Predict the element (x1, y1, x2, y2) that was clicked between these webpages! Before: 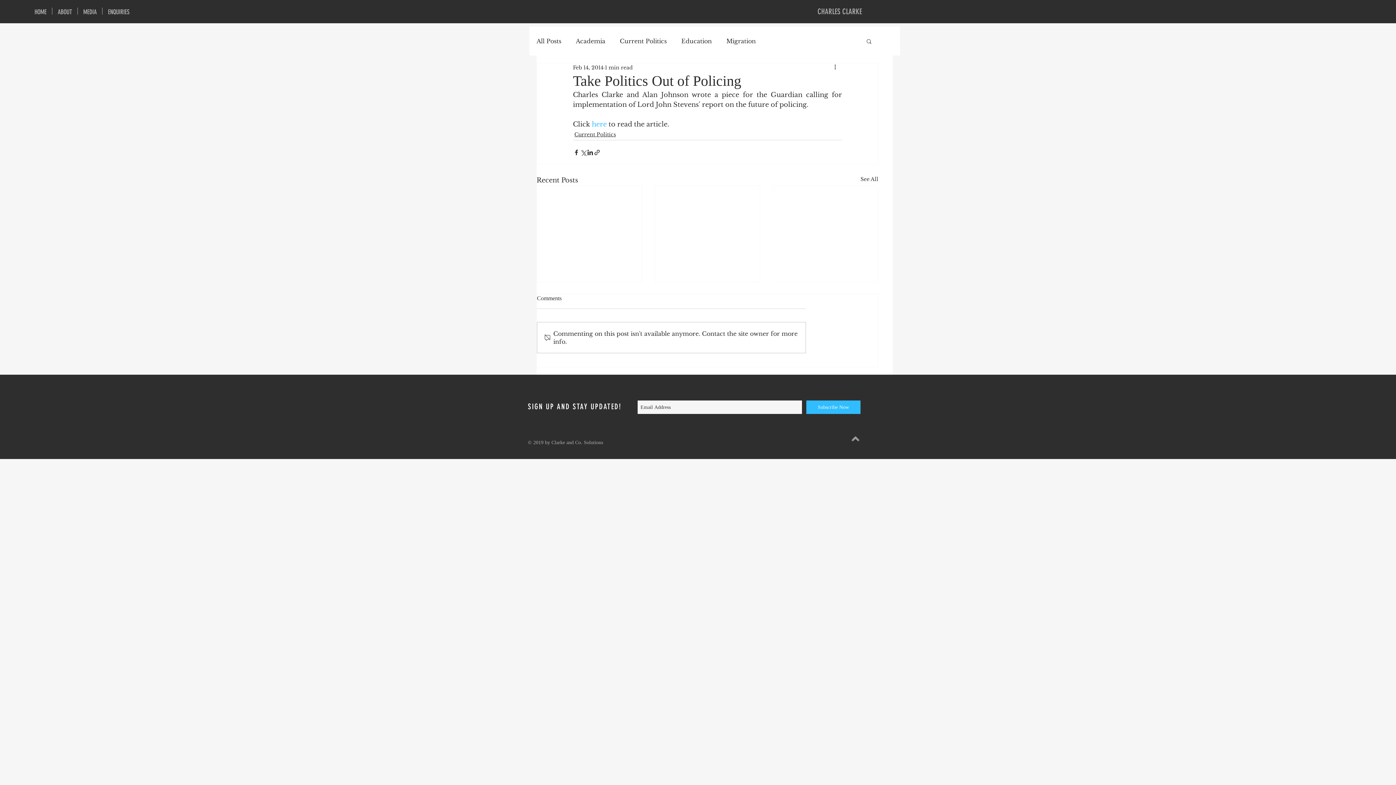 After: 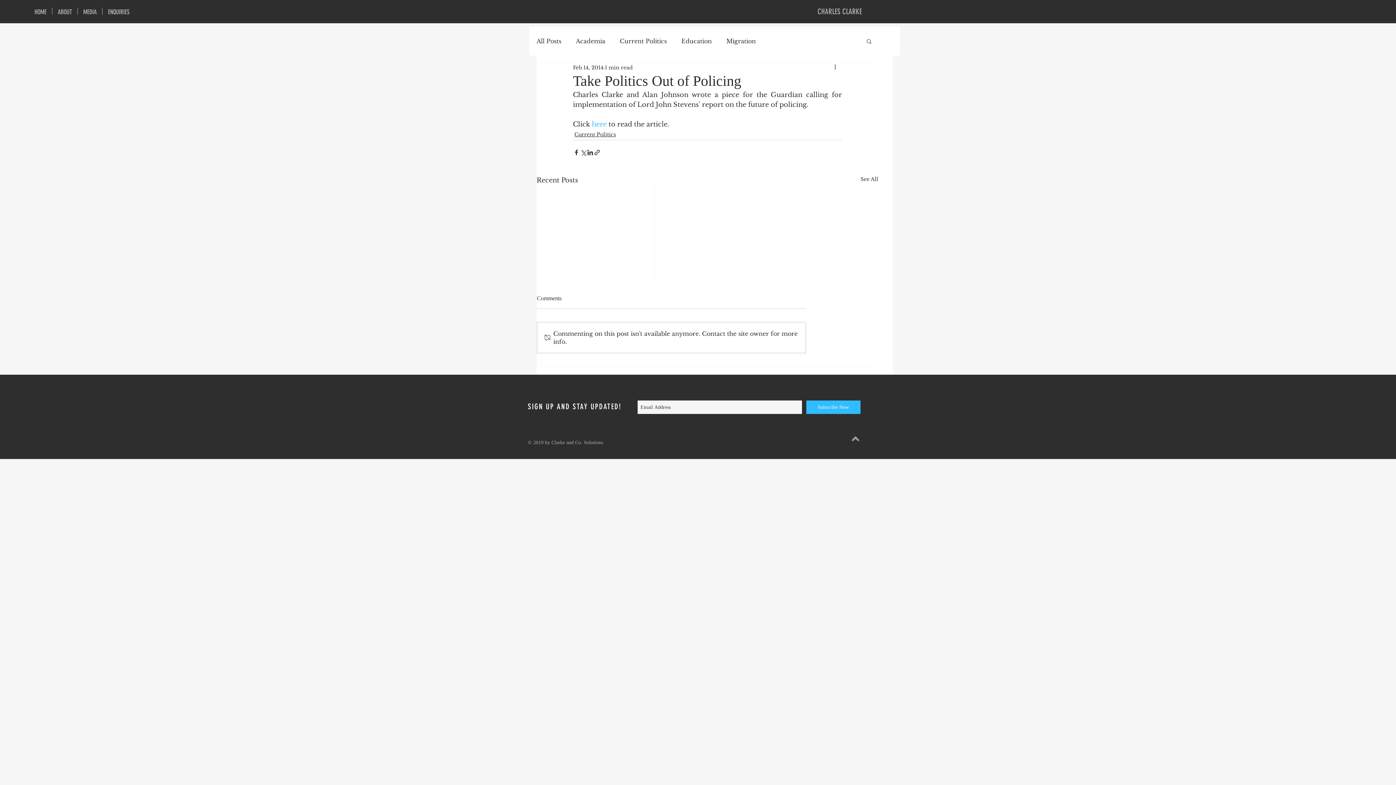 Action: bbox: (592, 120, 606, 128) label: here